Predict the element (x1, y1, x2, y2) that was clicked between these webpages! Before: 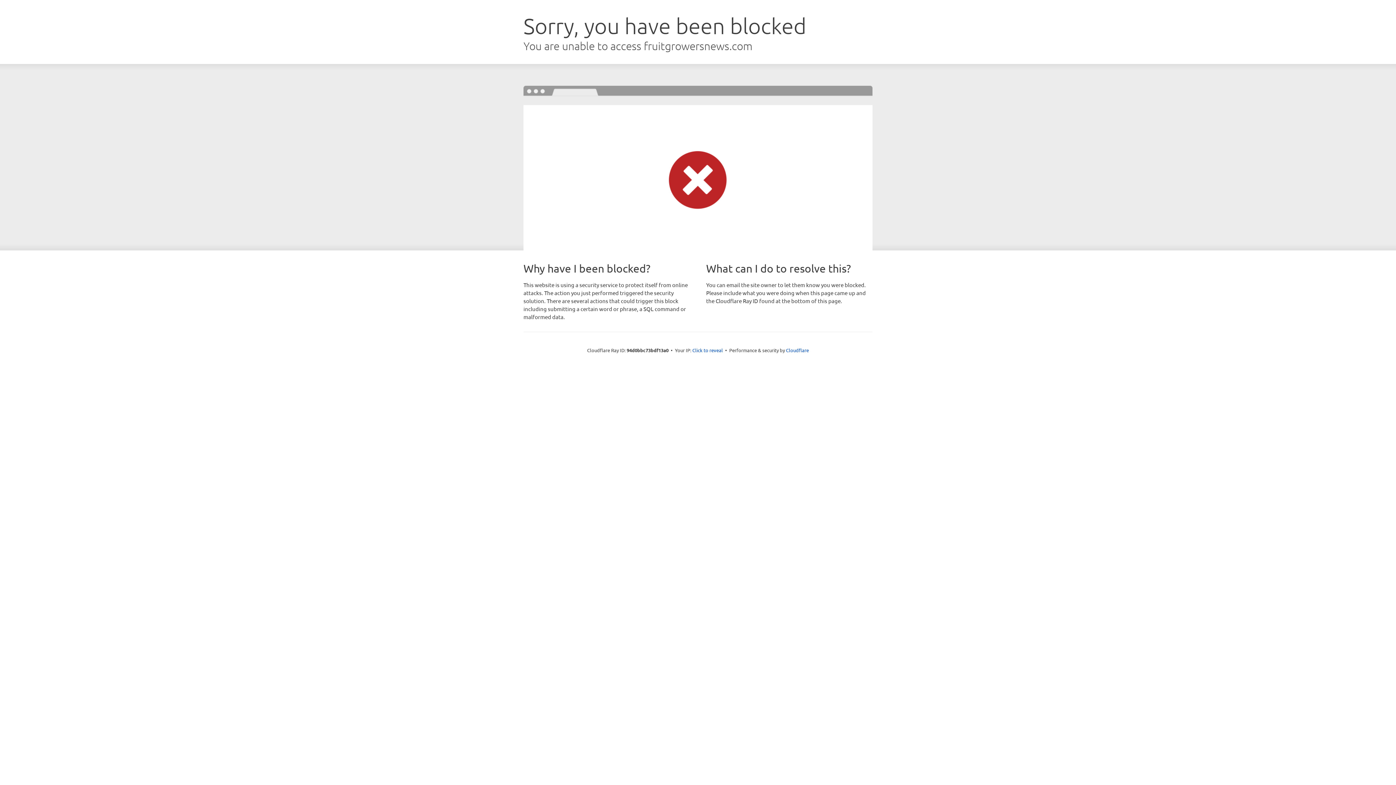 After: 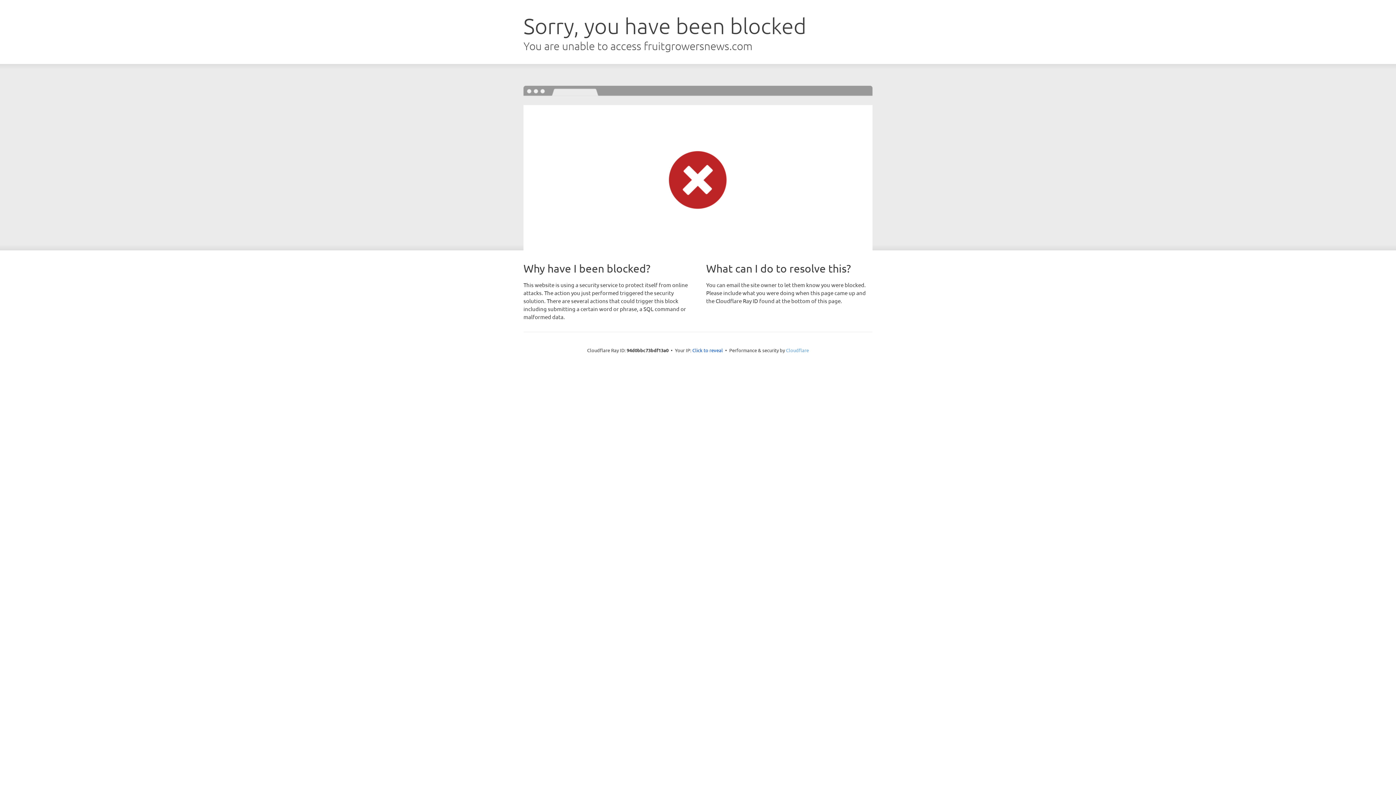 Action: label: Cloudflare bbox: (786, 347, 809, 353)